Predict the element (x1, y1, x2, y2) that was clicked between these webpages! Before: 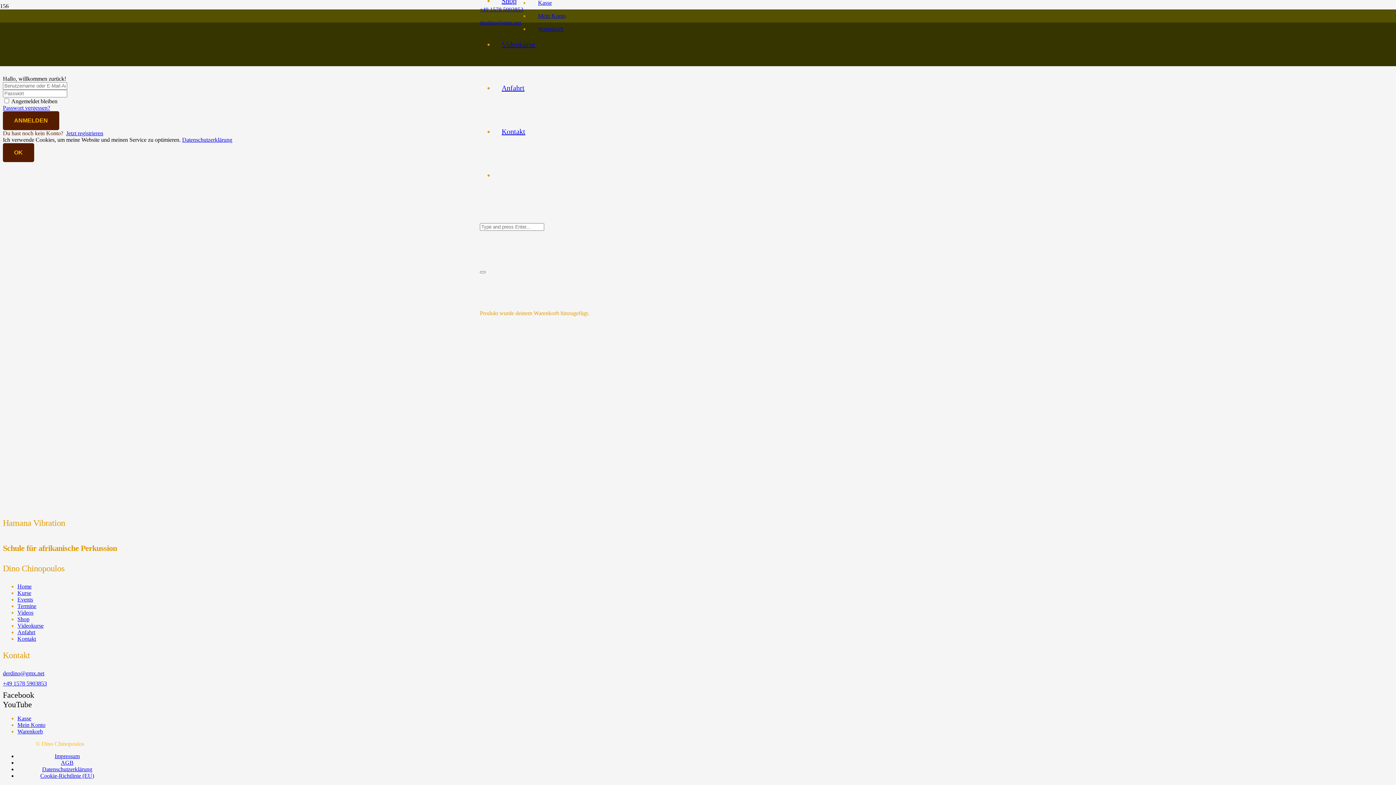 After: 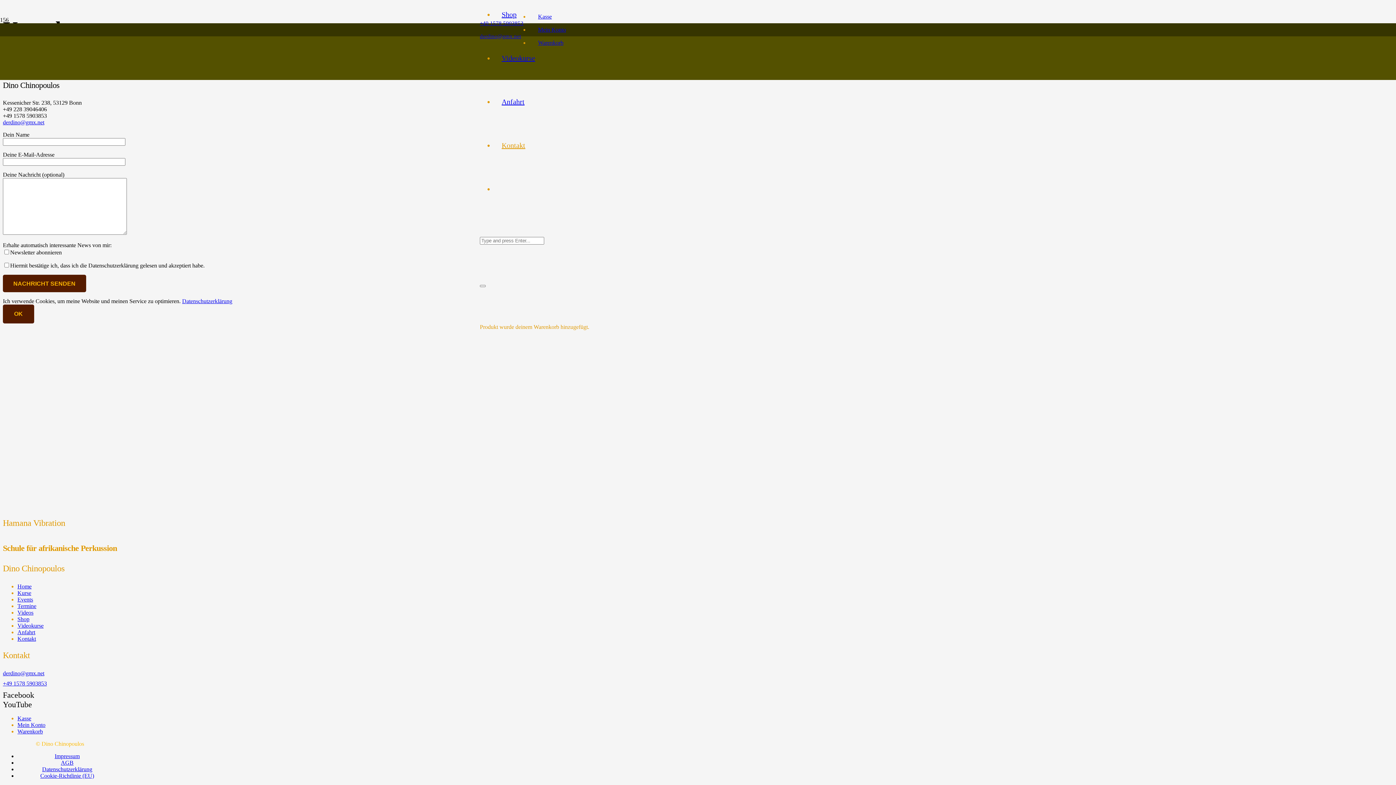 Action: label: Kon­takt bbox: (494, 127, 532, 135)